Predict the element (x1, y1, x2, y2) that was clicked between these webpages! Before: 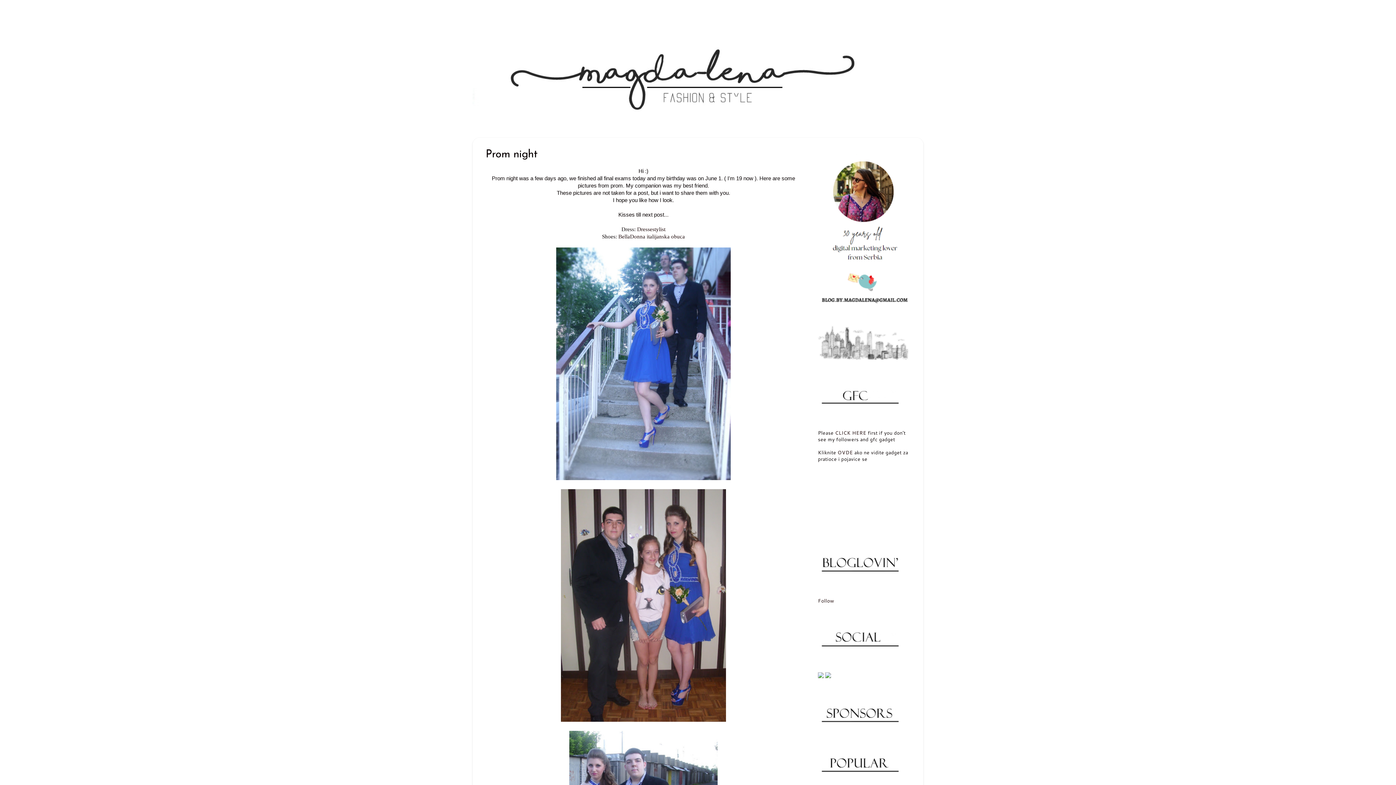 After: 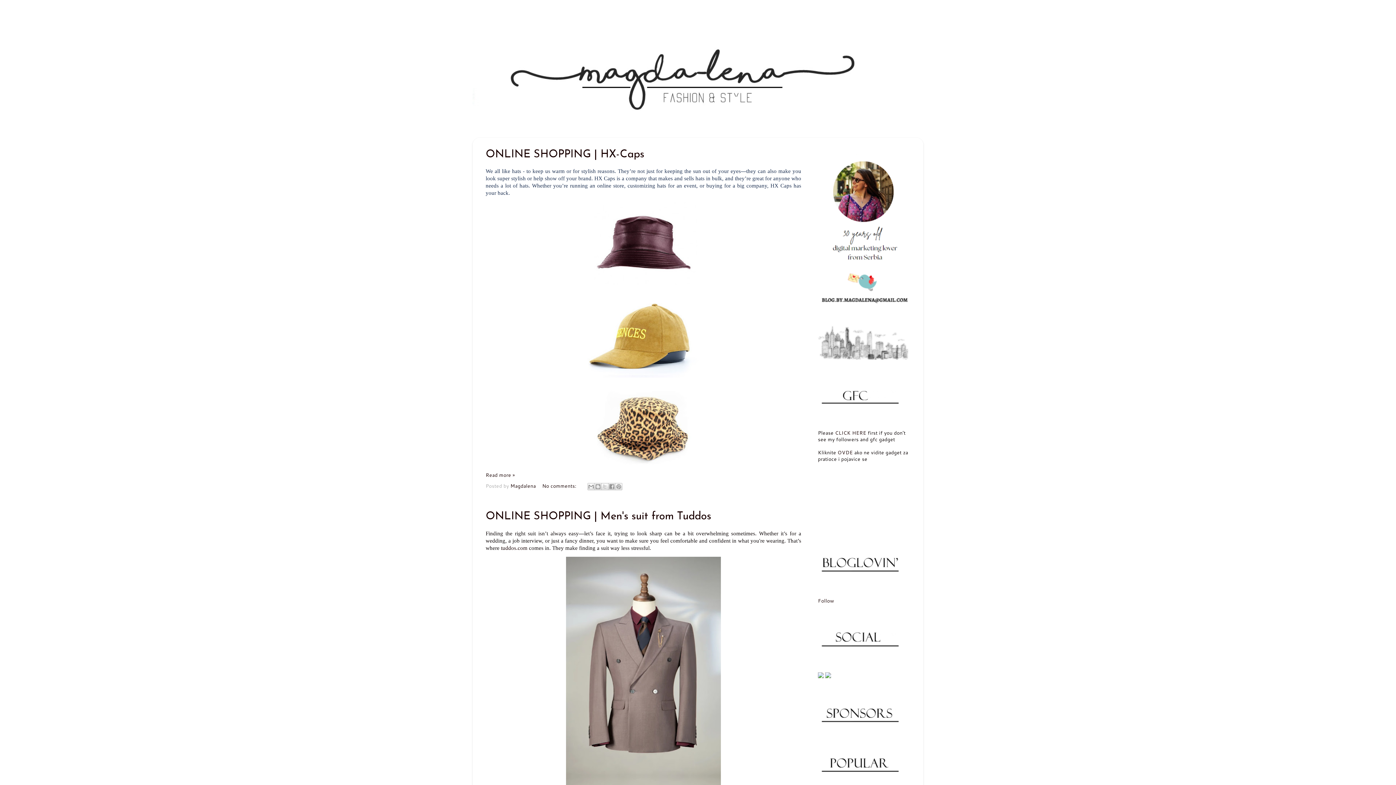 Action: label: OVDE bbox: (837, 449, 853, 455)